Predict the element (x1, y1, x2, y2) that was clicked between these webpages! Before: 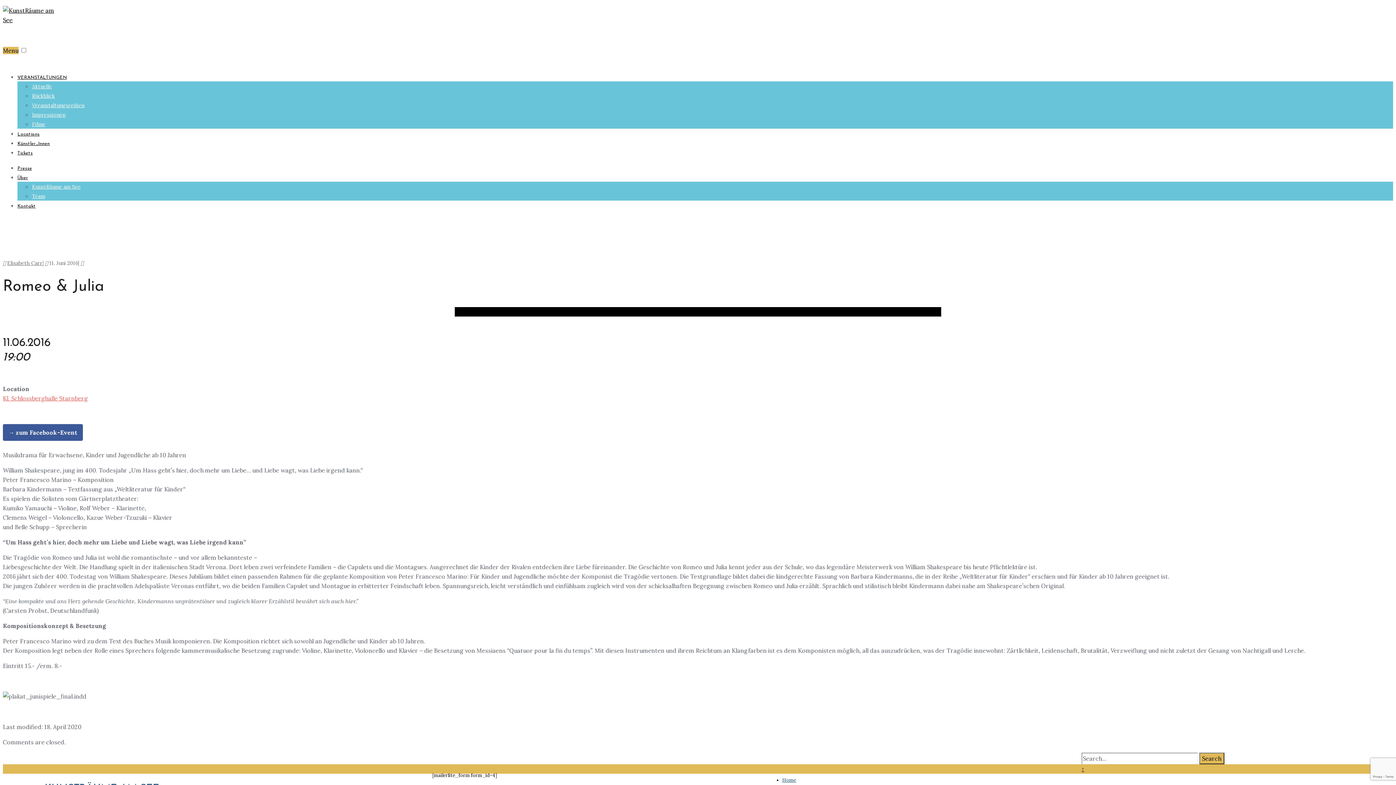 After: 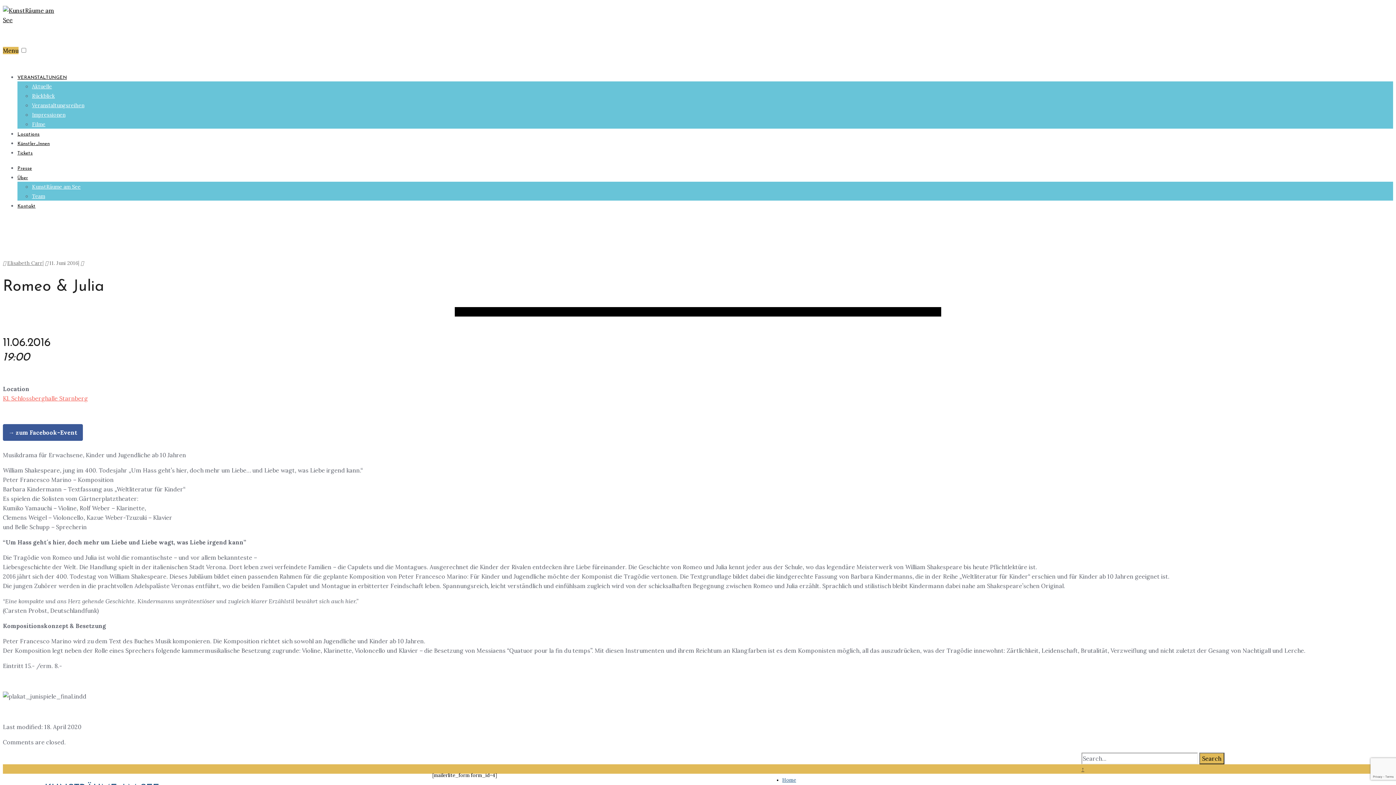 Action: label: ↑ bbox: (1081, 765, 1084, 773)